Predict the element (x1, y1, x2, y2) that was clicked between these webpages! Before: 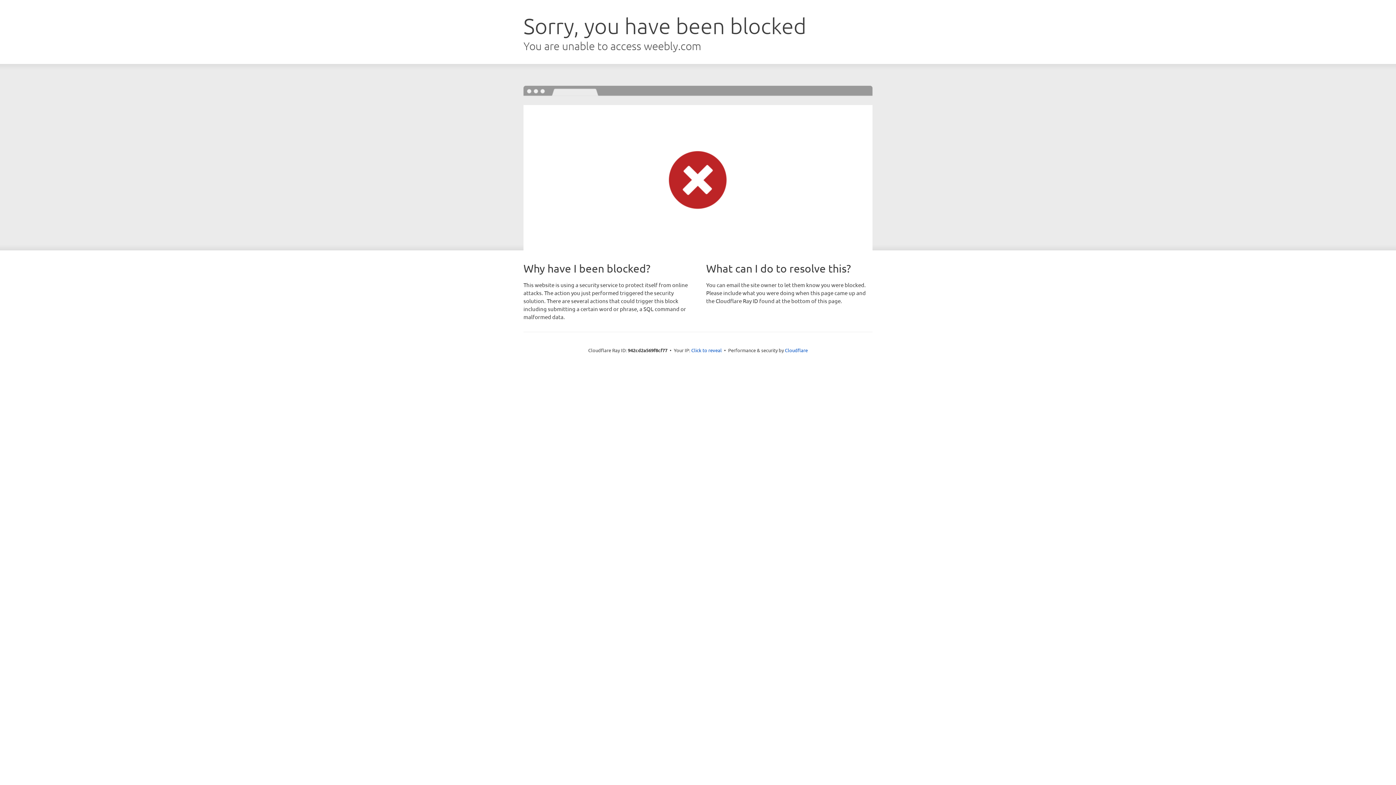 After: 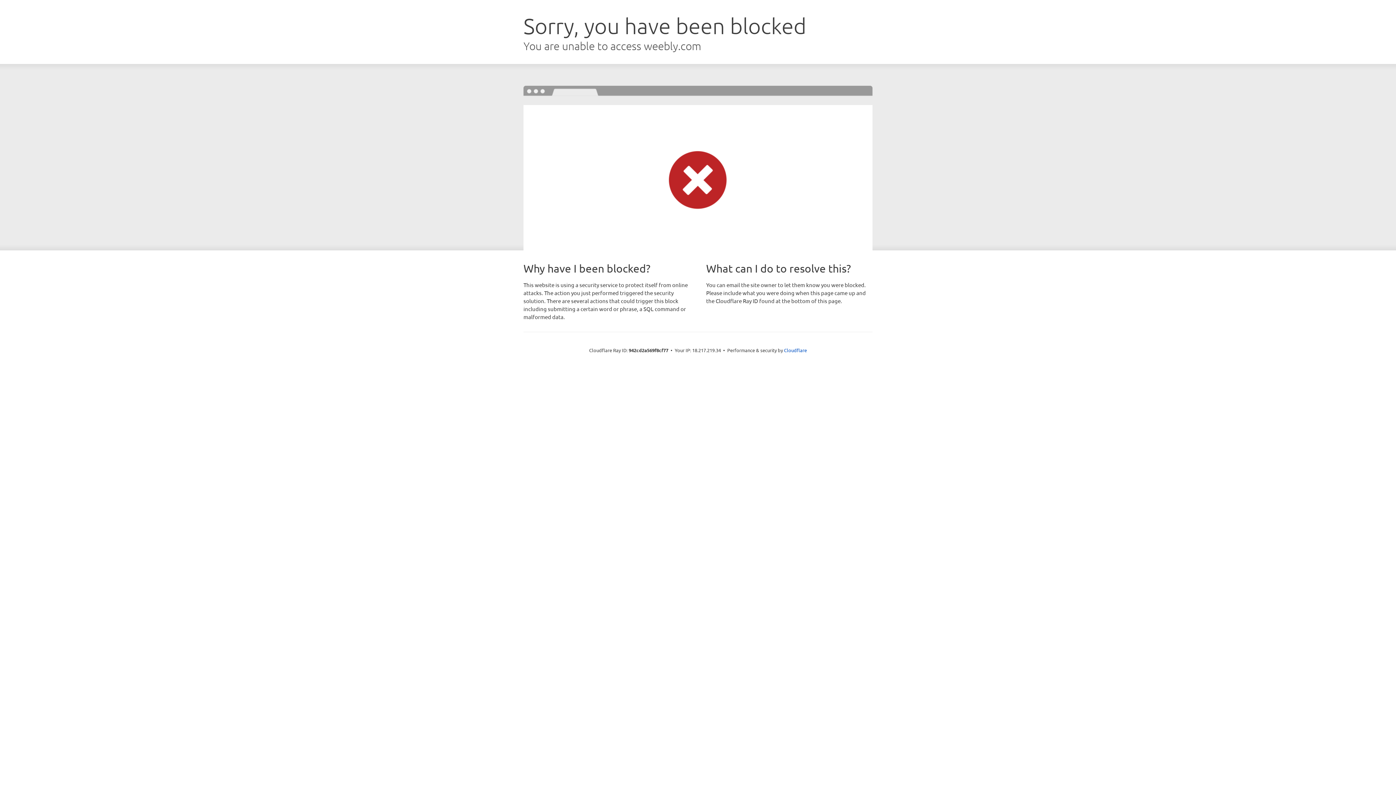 Action: bbox: (691, 346, 722, 353) label: Click to reveal